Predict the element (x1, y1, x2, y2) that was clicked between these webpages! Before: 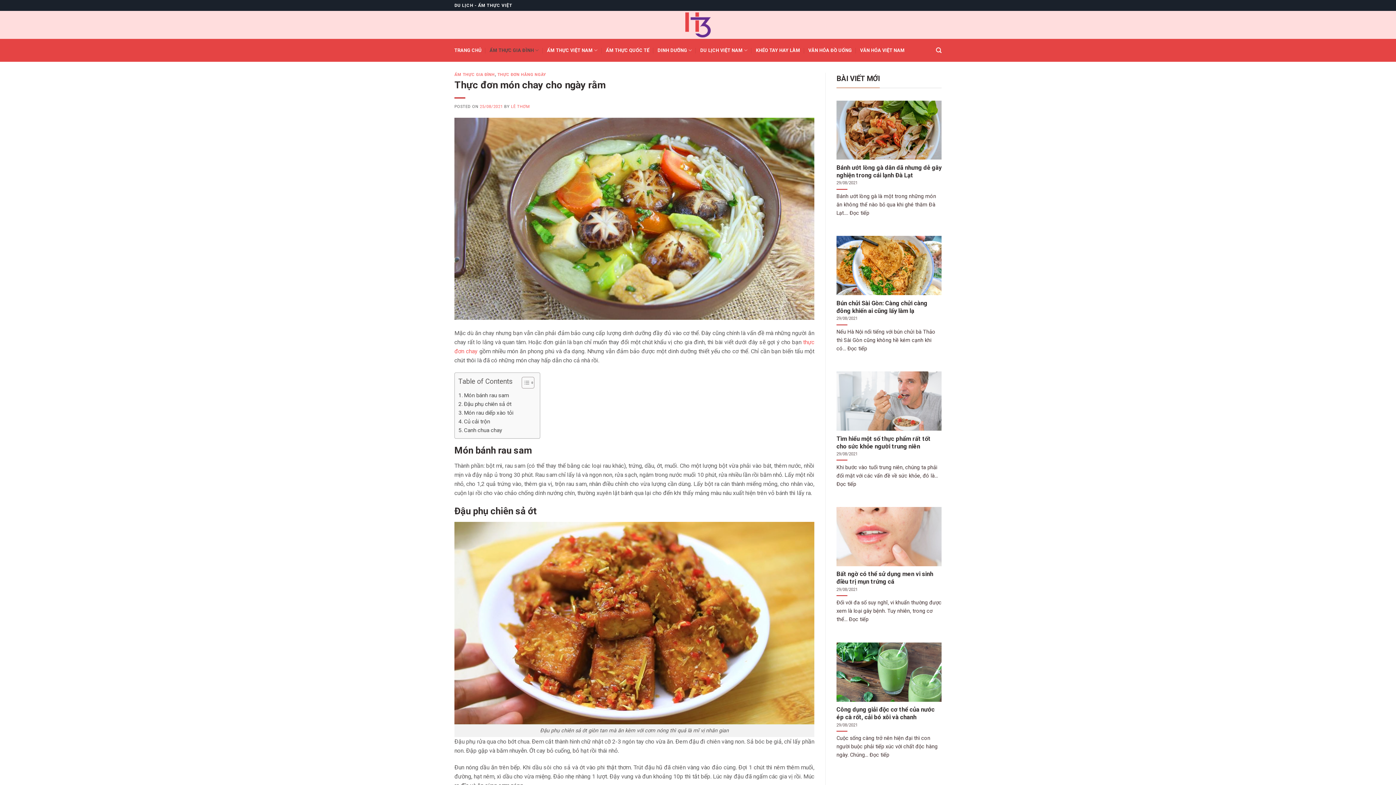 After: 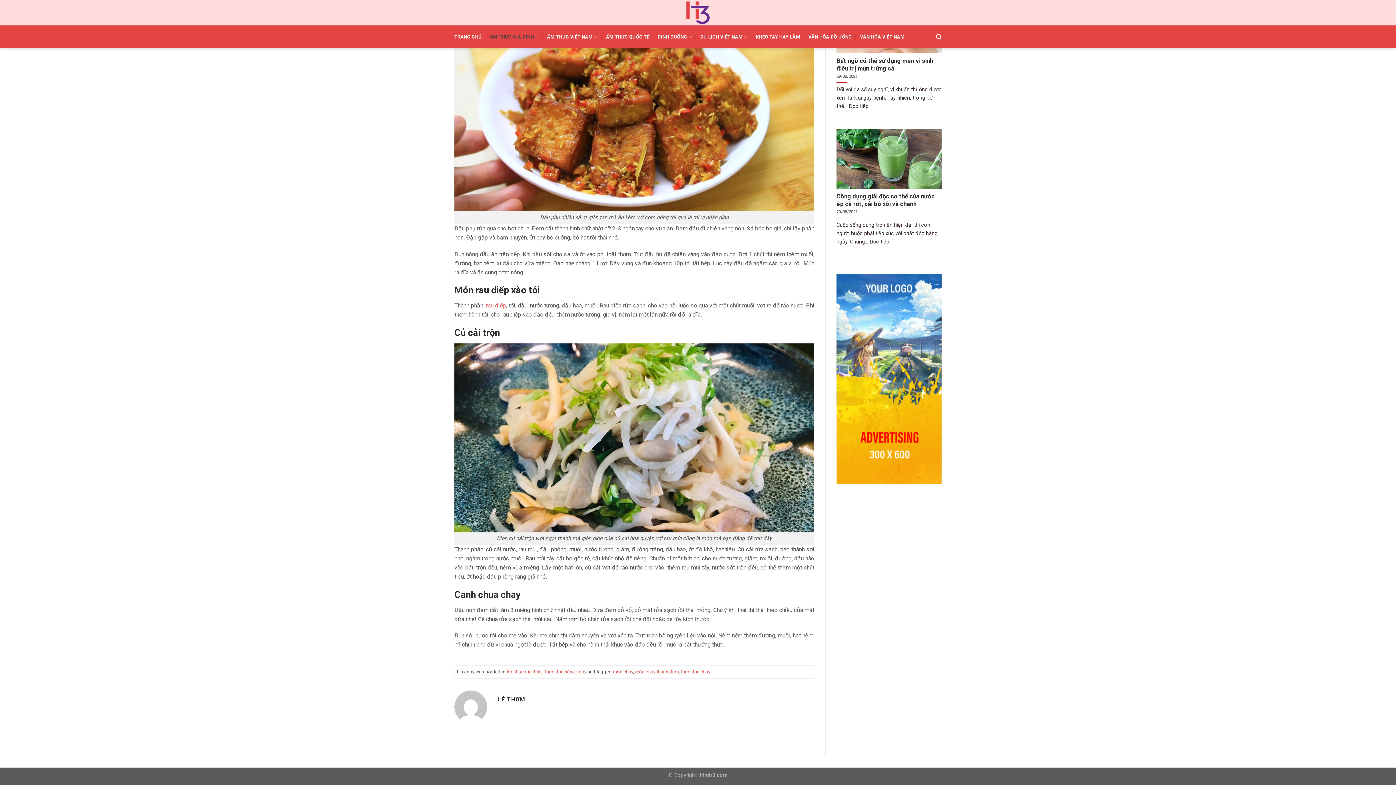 Action: bbox: (458, 426, 502, 435) label: Canh chua chay